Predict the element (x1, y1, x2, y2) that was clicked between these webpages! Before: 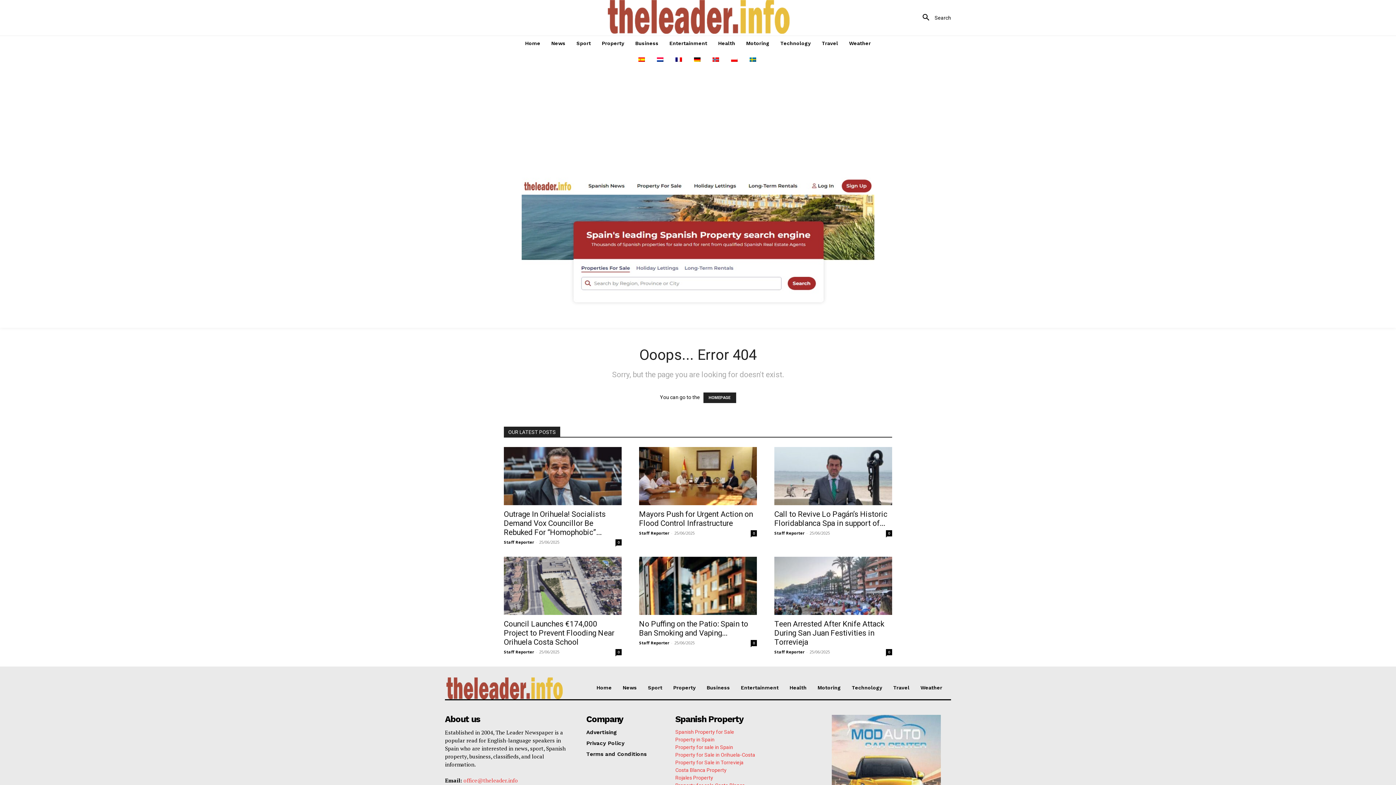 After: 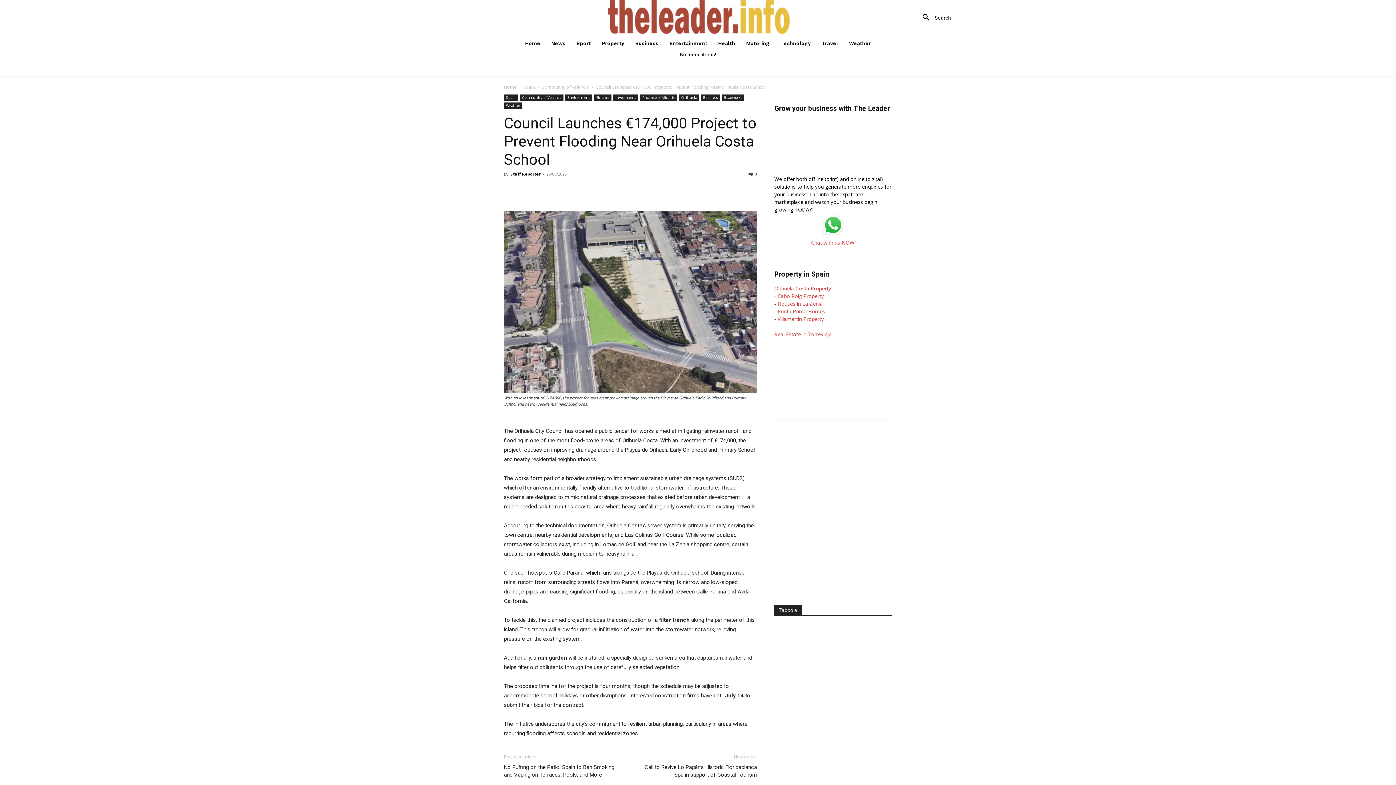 Action: label: Council Launches €174,000 Project to Prevent Flooding Near Orihuela Costa School bbox: (504, 620, 614, 646)